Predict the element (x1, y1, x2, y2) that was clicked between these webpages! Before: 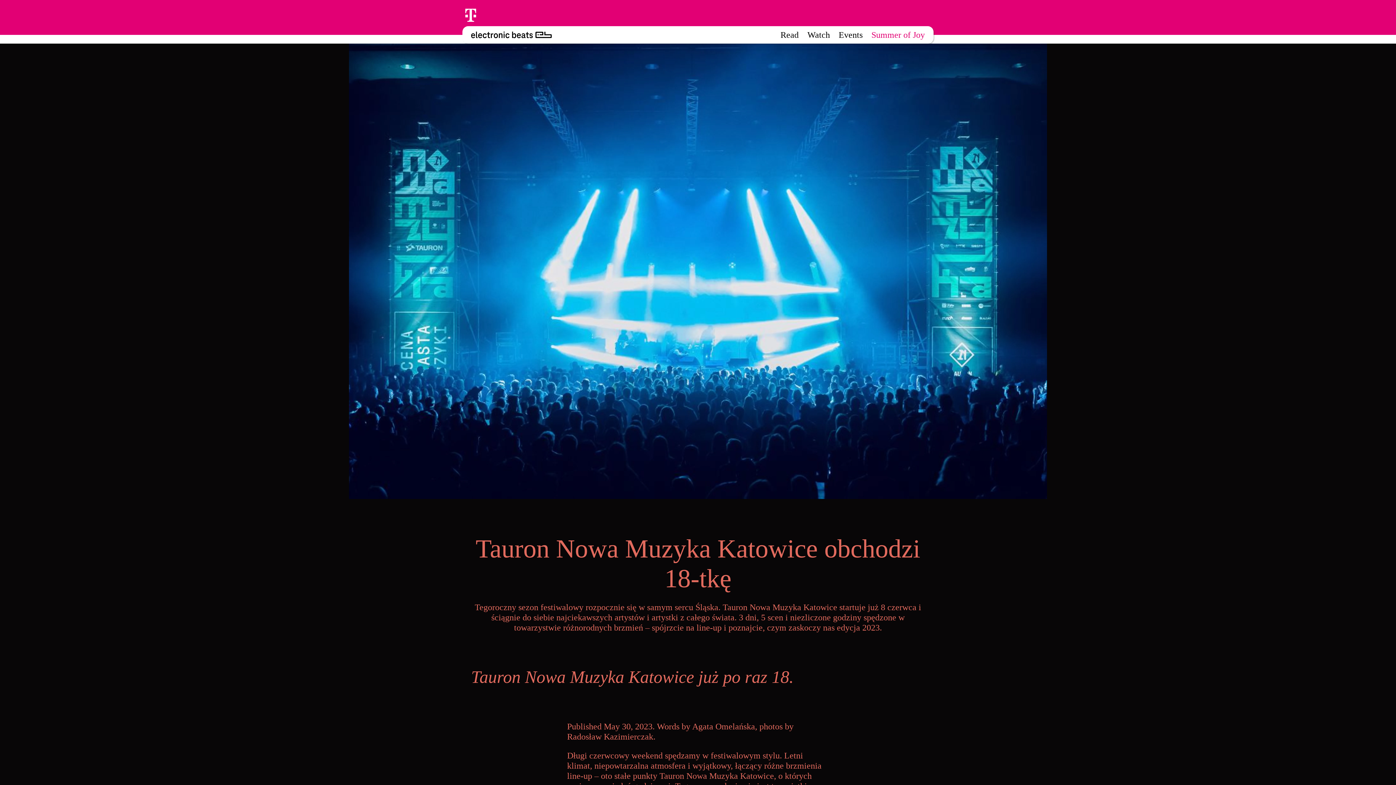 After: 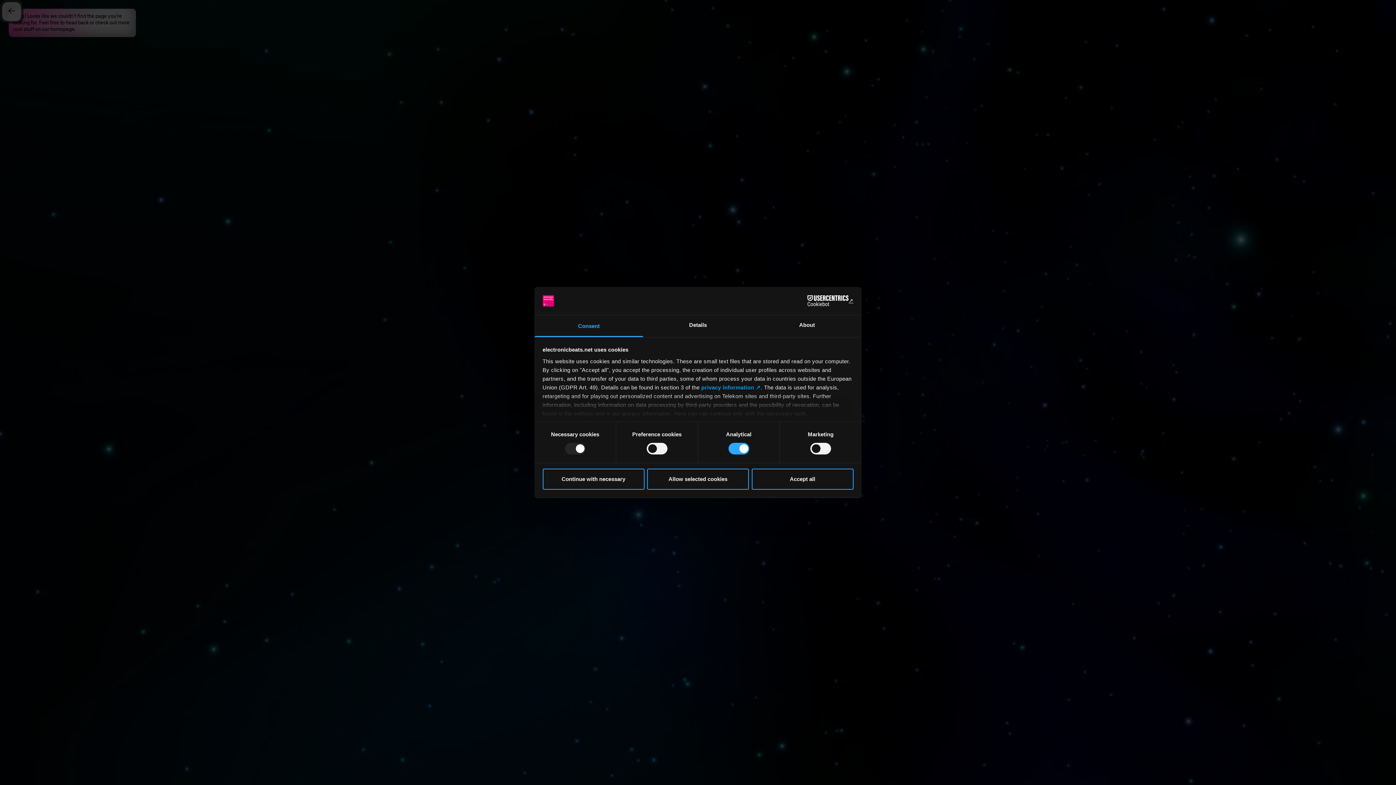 Action: label: Events bbox: (838, 30, 862, 39)